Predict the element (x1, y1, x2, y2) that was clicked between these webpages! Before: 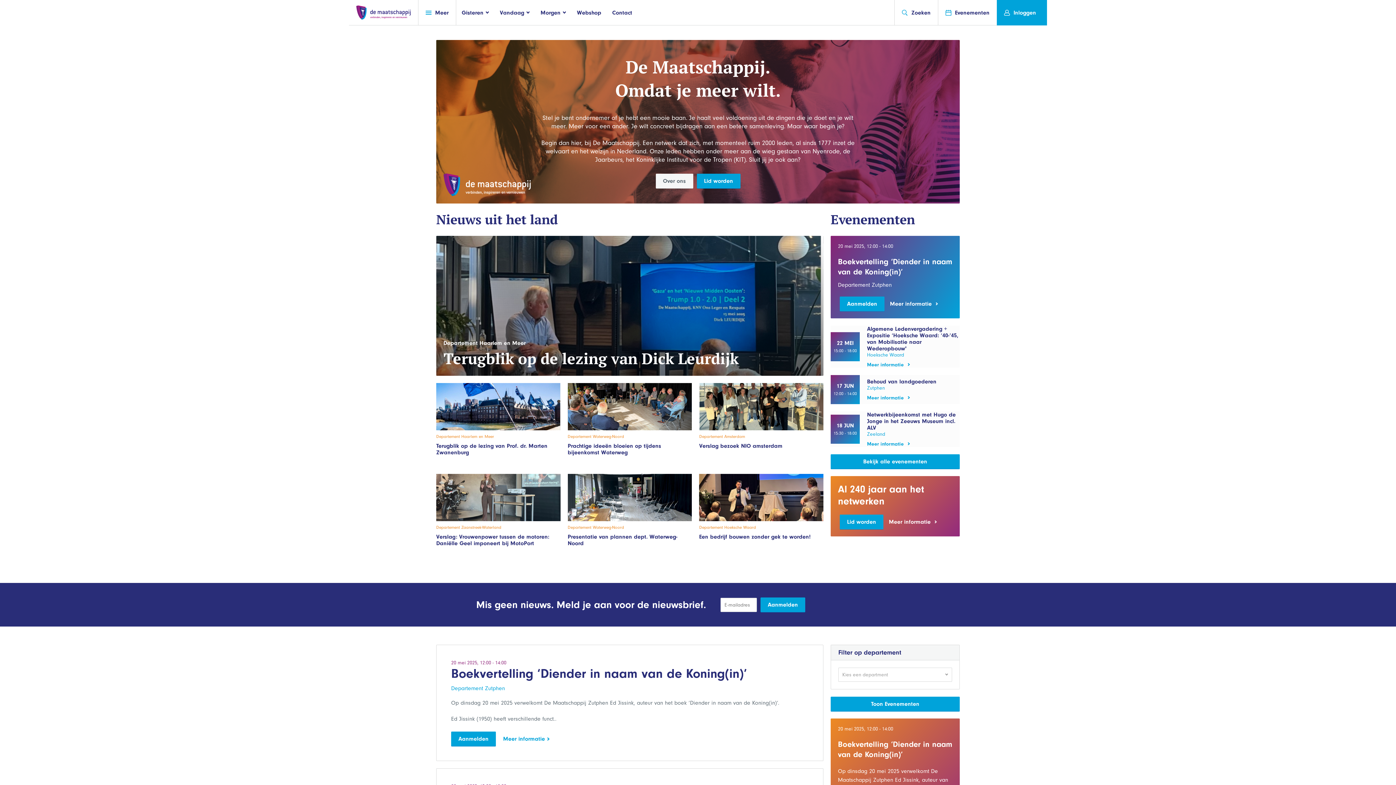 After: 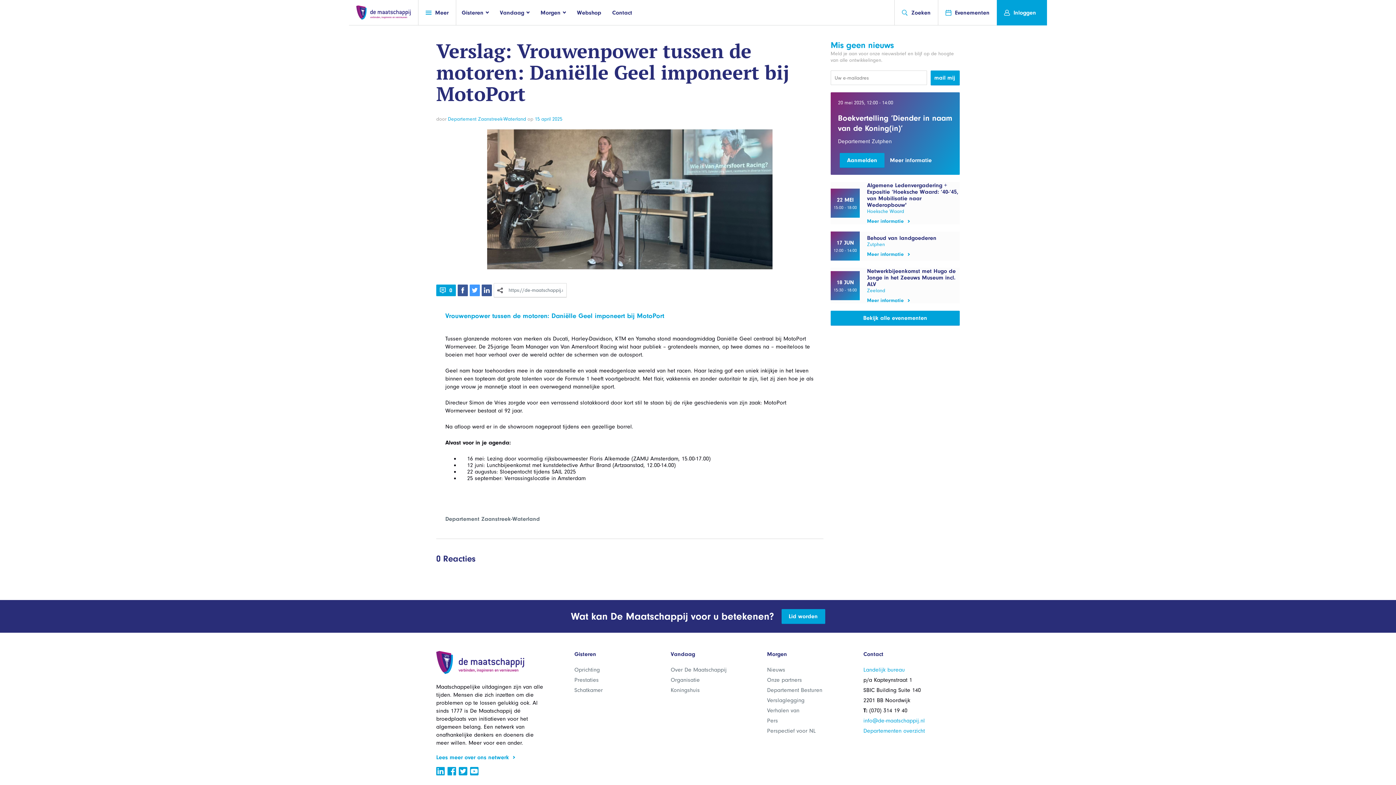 Action: label: Departement Zaanstreek-Waterland
Verslag: Vrouwenpower tussen de motoren: Daniëlle Geel imponeert bij MotoPort bbox: (436, 474, 560, 546)